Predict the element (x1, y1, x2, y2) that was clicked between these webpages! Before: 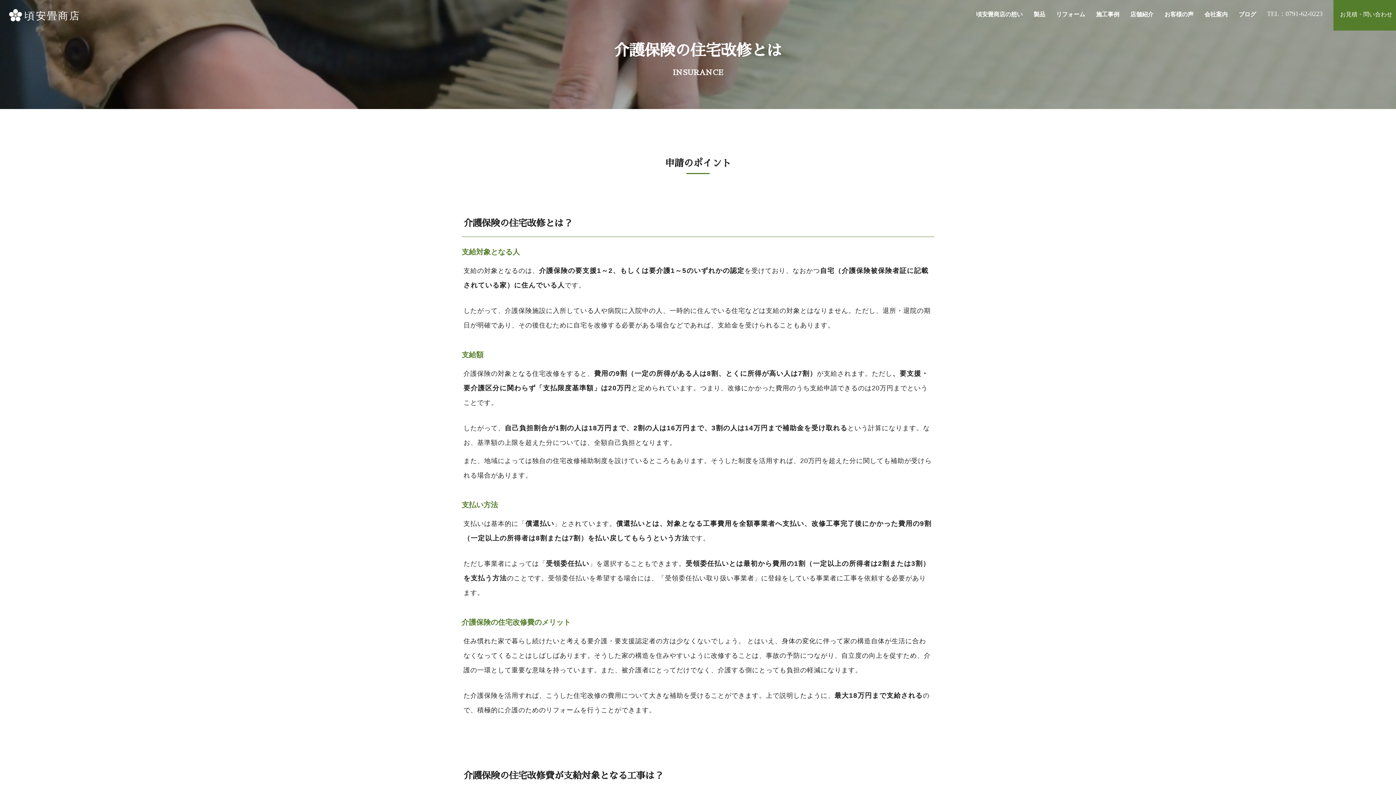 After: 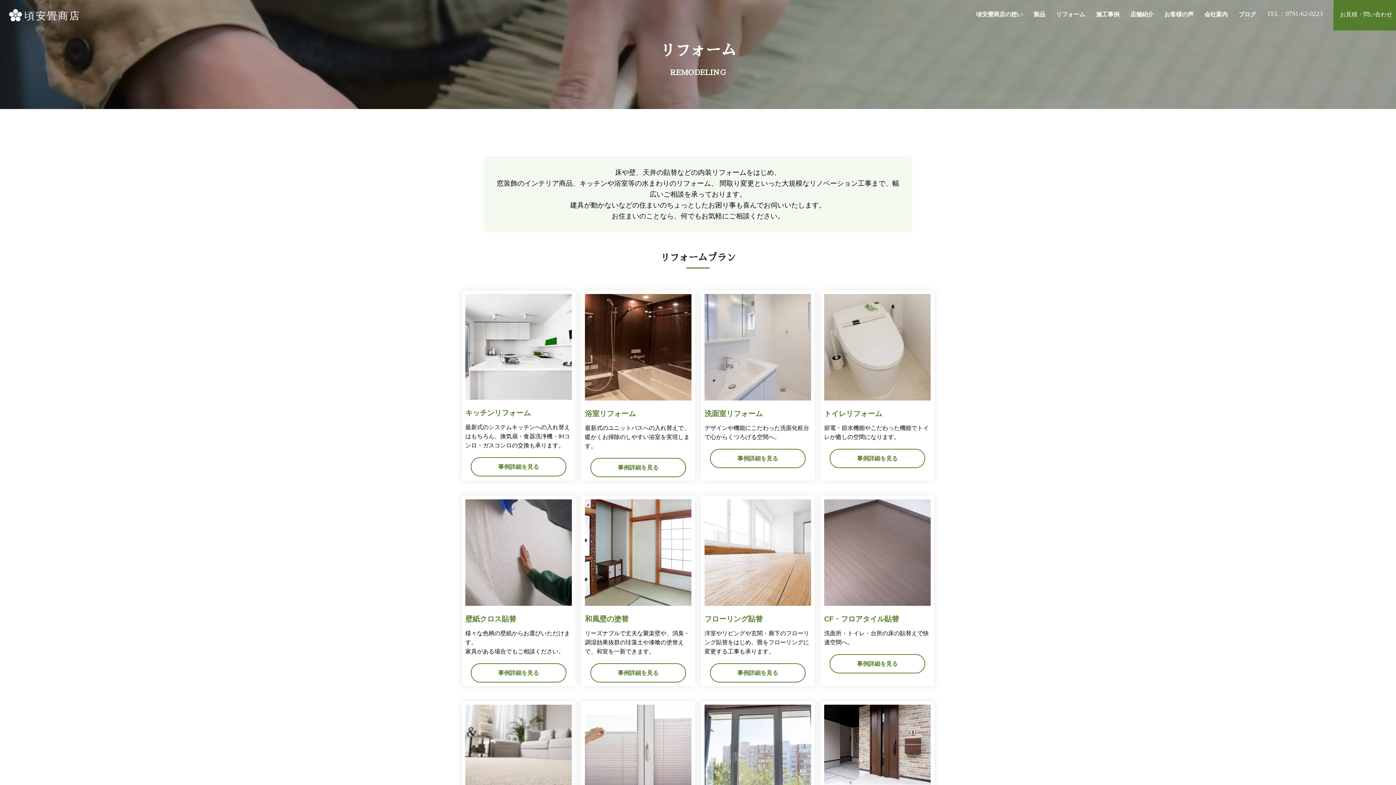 Action: bbox: (1056, 3, 1085, 25) label: リフォーム